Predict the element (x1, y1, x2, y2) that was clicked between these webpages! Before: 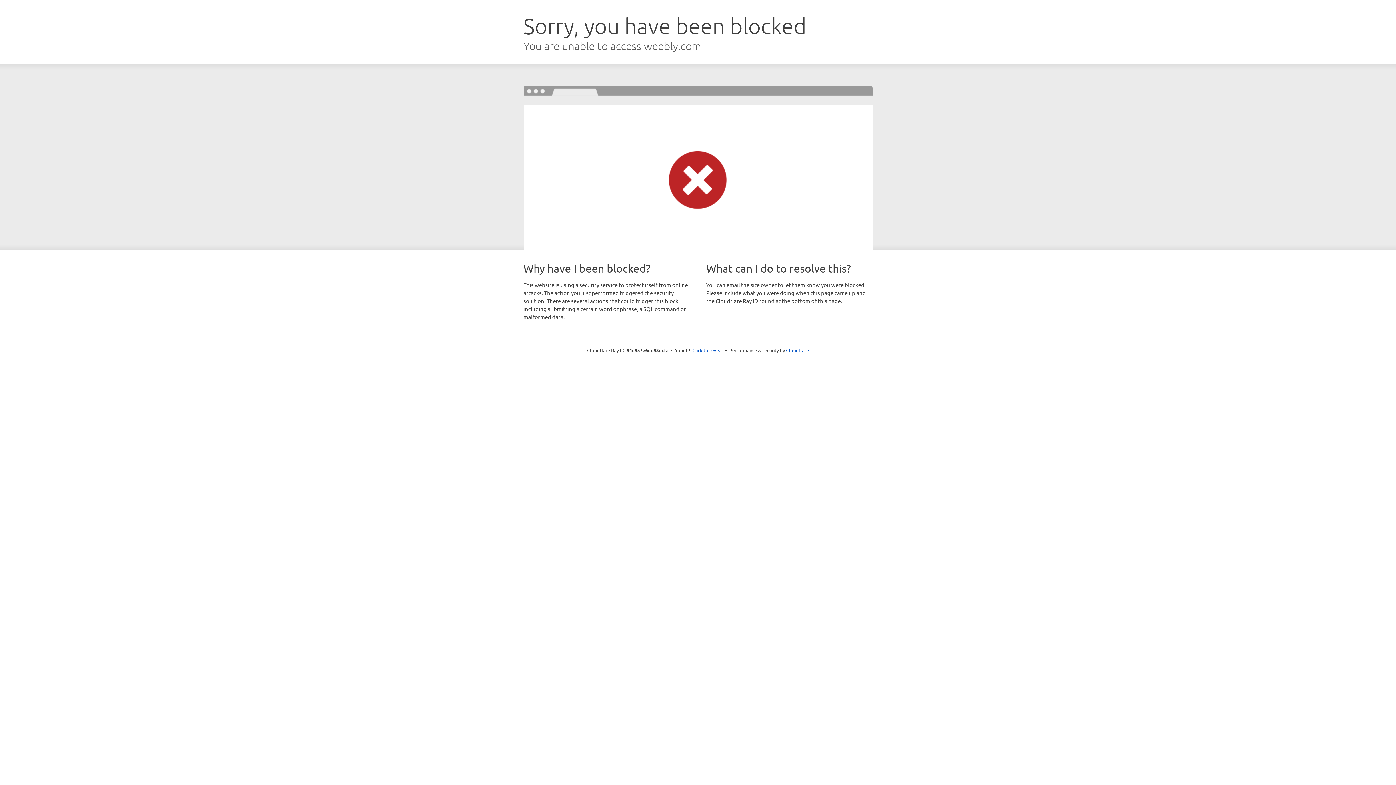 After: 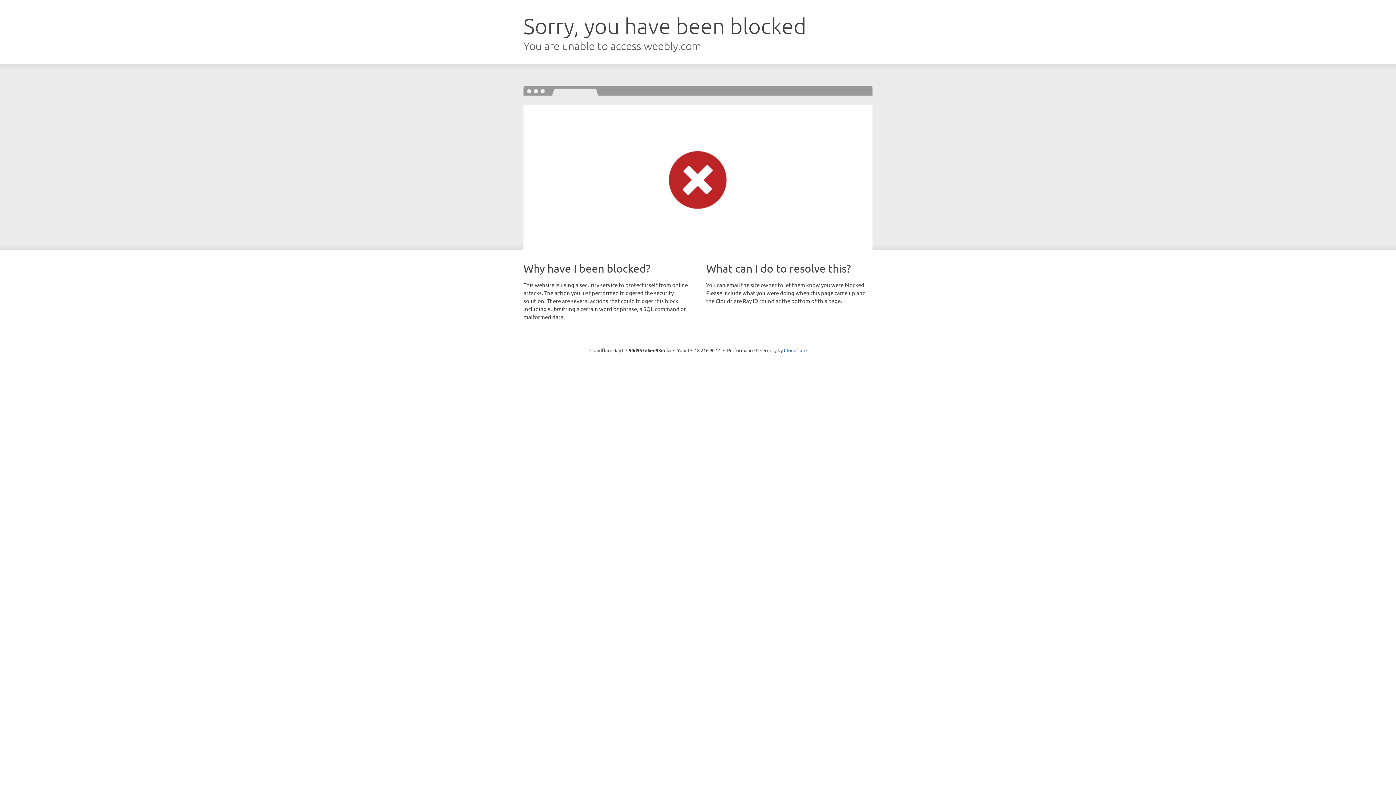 Action: bbox: (692, 346, 723, 353) label: Click to reveal